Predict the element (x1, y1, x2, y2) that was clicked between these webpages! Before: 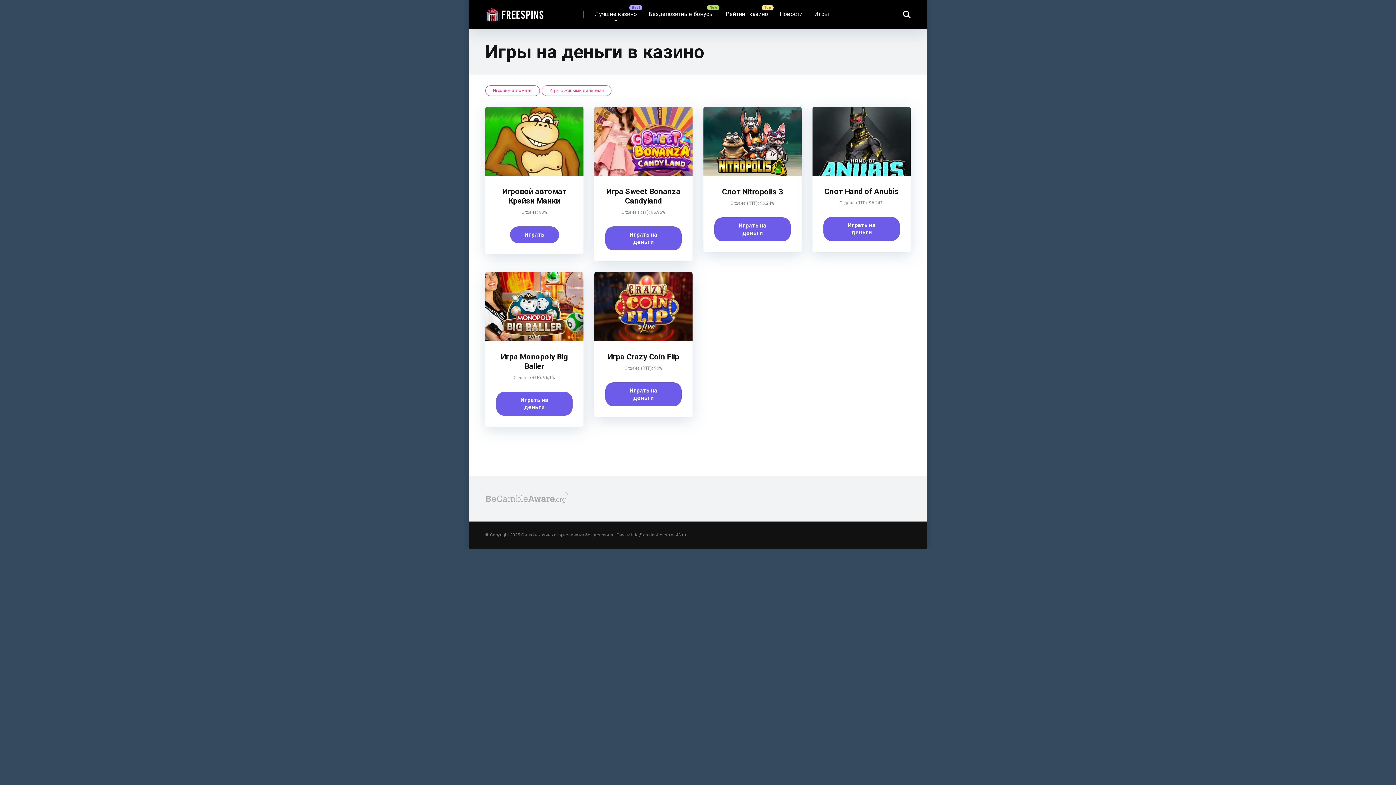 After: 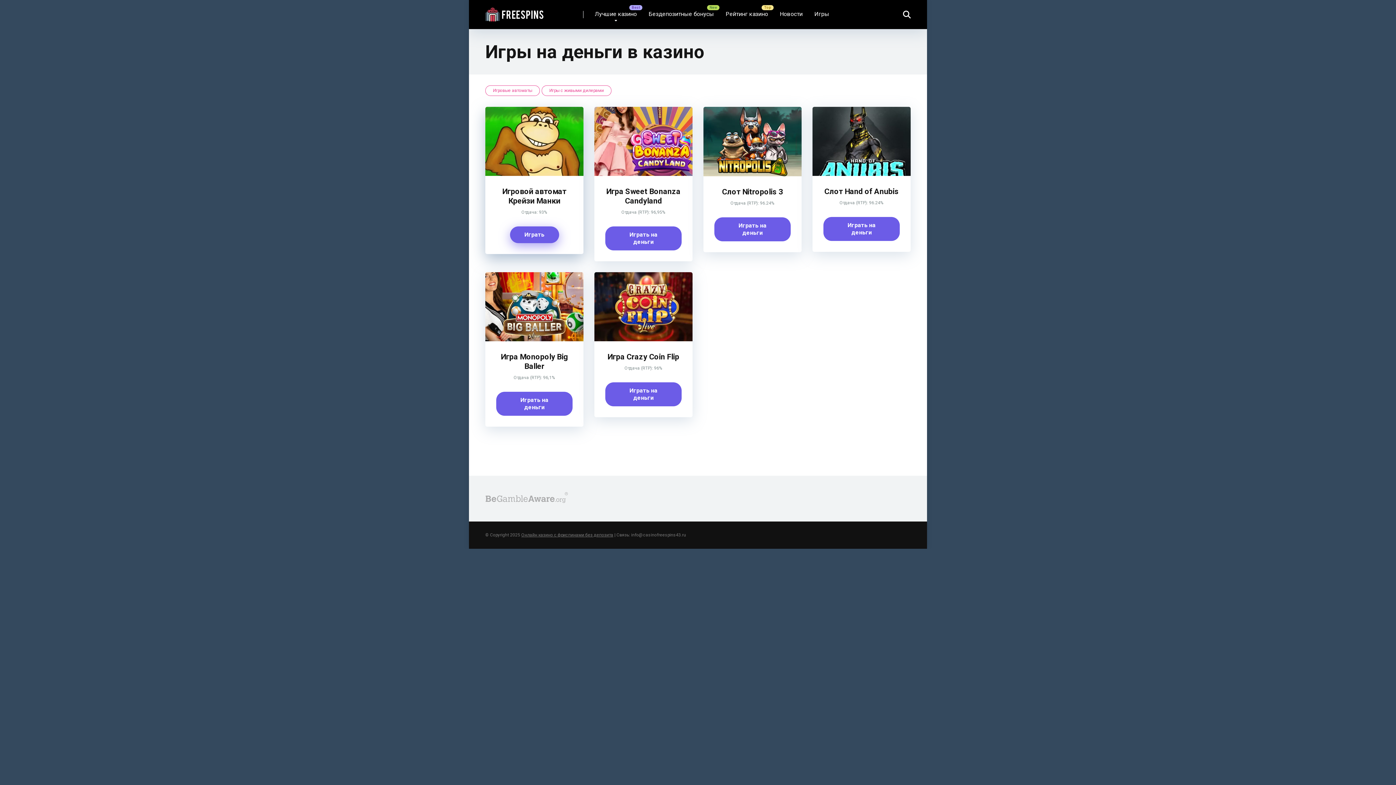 Action: bbox: (510, 226, 559, 243) label: Играть